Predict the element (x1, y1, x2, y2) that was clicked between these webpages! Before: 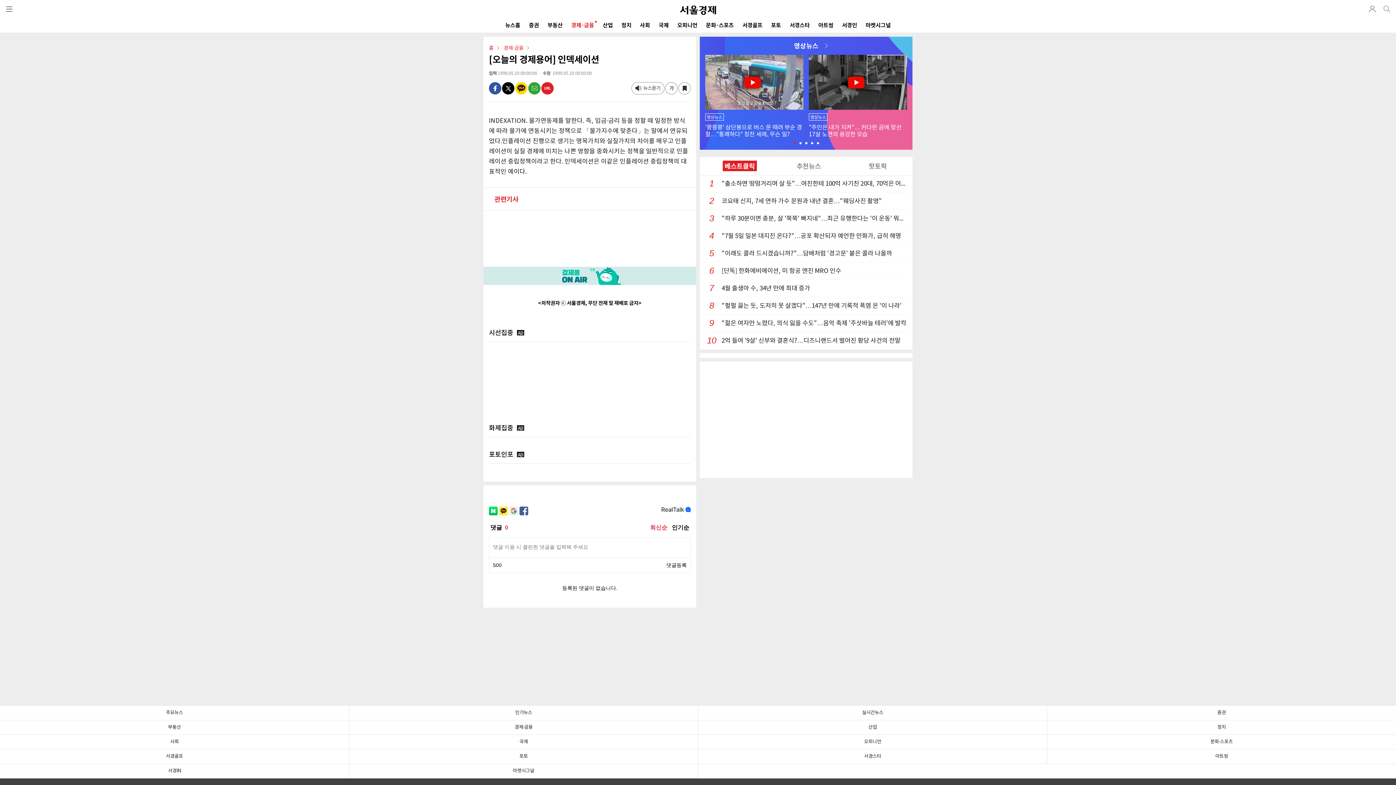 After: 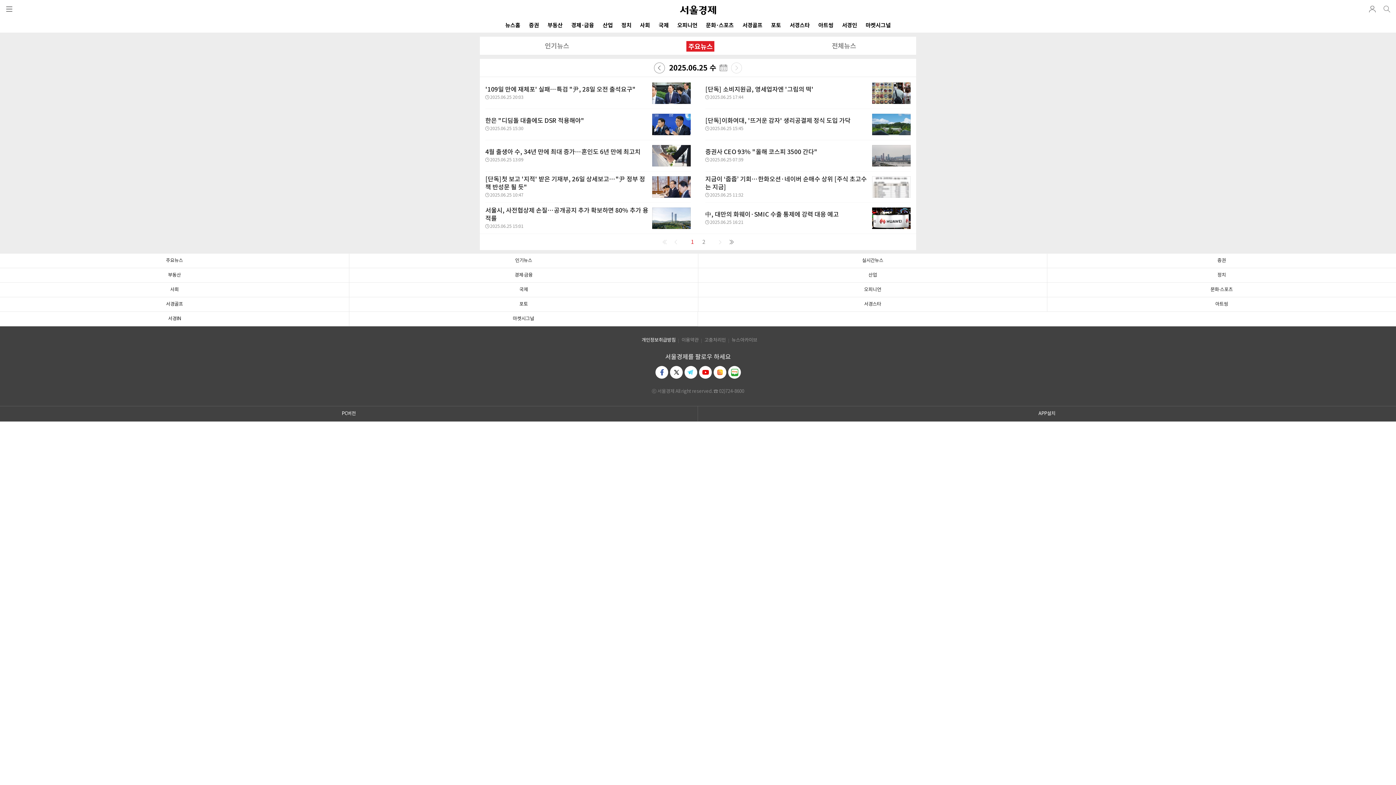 Action: label: 주요뉴스 bbox: (166, 710, 183, 716)